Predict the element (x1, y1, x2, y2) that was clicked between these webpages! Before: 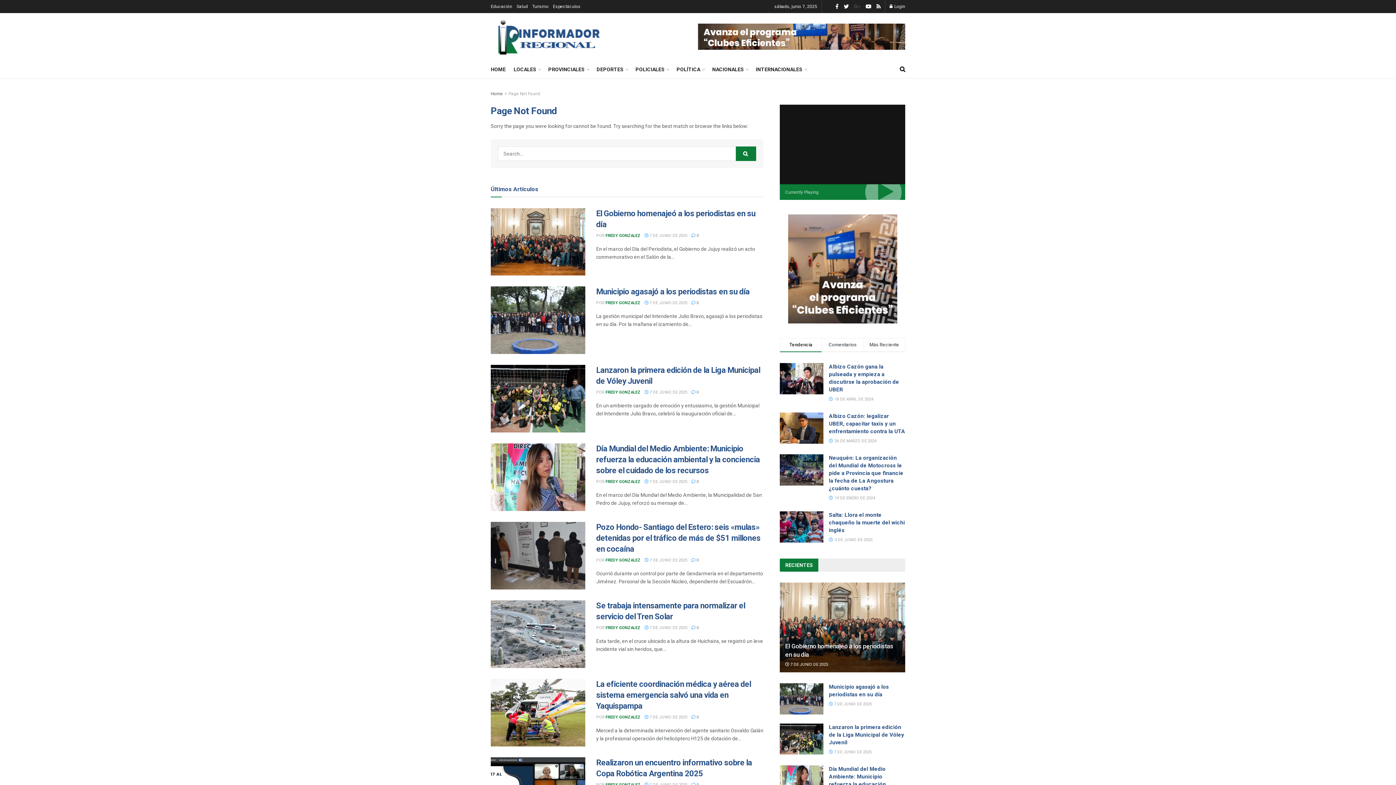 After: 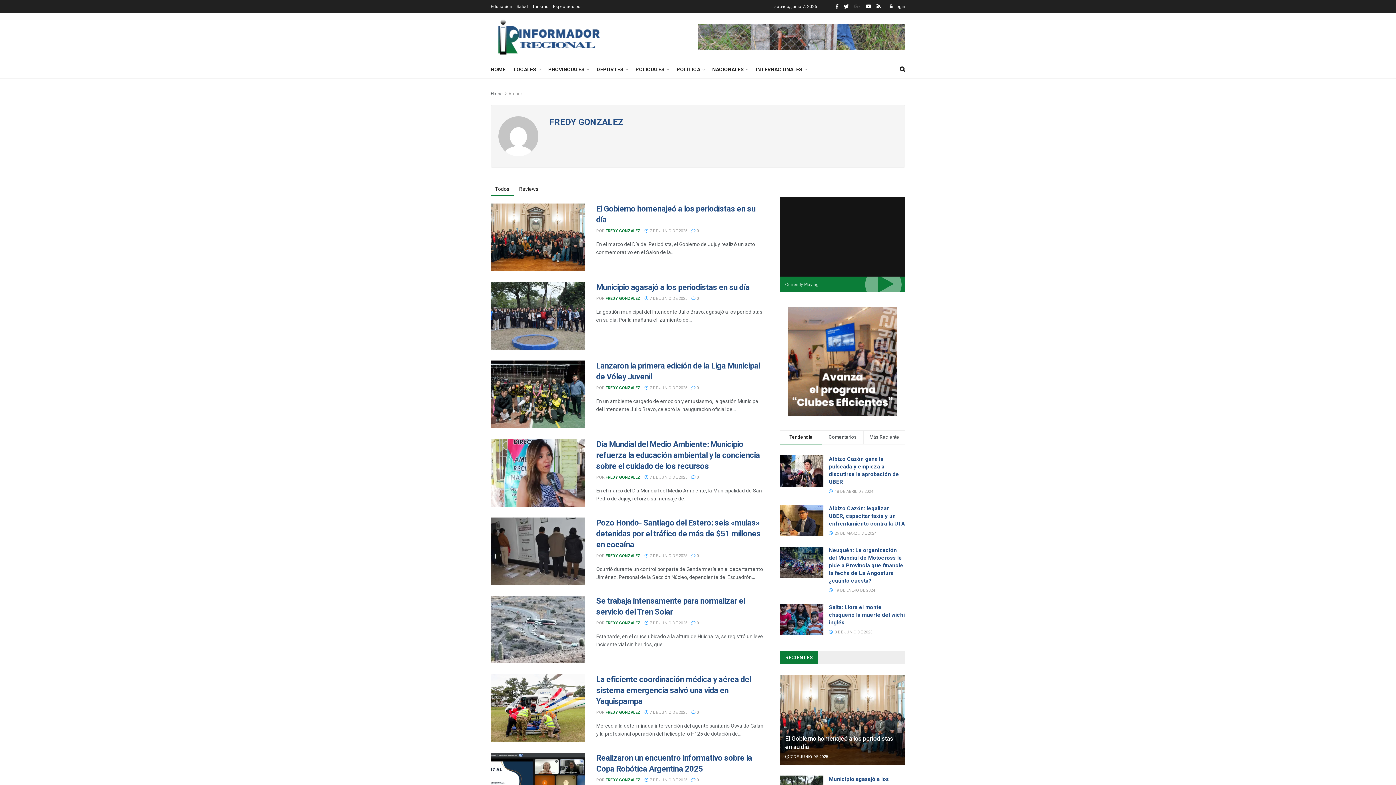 Action: bbox: (605, 390, 640, 395) label: FREDY GONZALEZ